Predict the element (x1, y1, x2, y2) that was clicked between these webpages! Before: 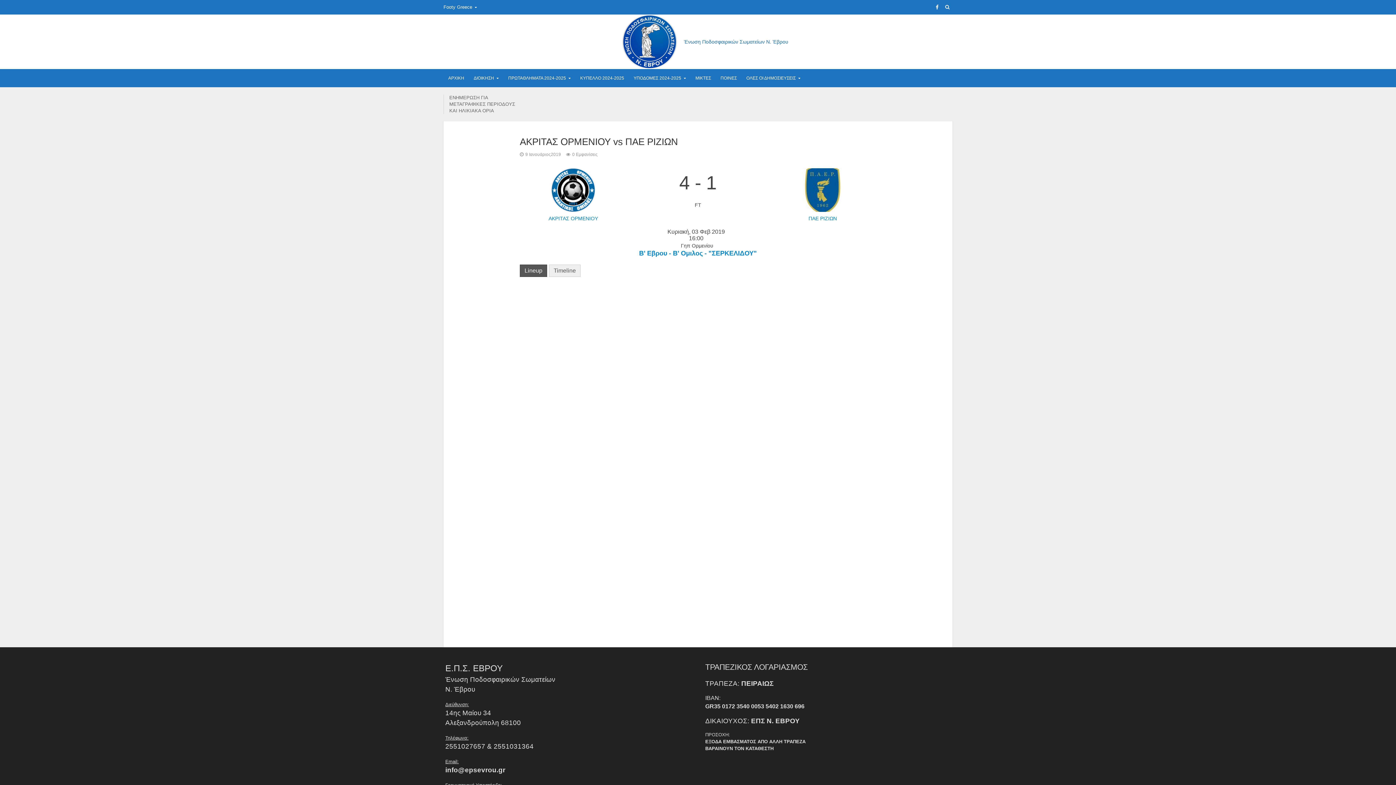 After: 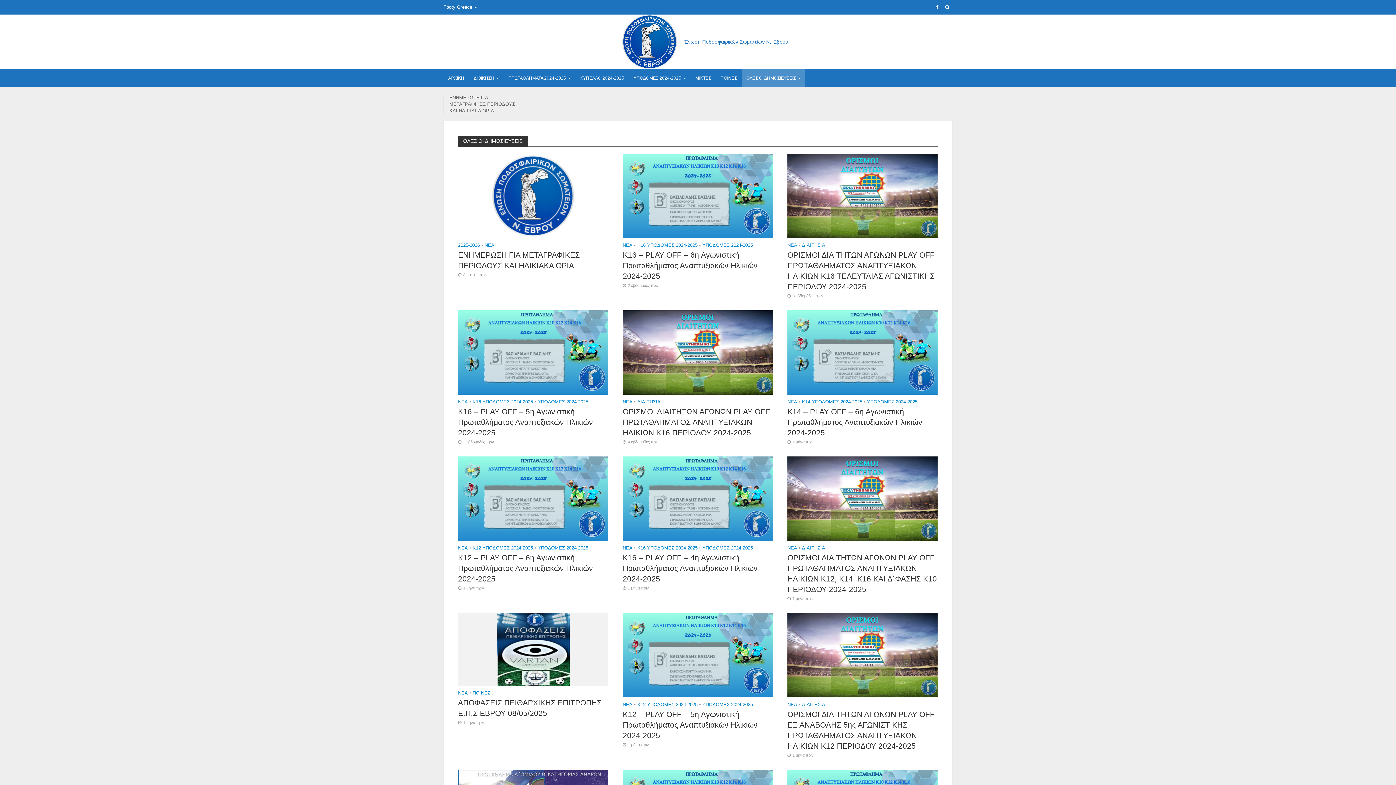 Action: label: ΟΛΕΣ ΟΙ ΔΗΜΟΣΙΕΥΣΕΙΣ bbox: (741, 69, 805, 87)